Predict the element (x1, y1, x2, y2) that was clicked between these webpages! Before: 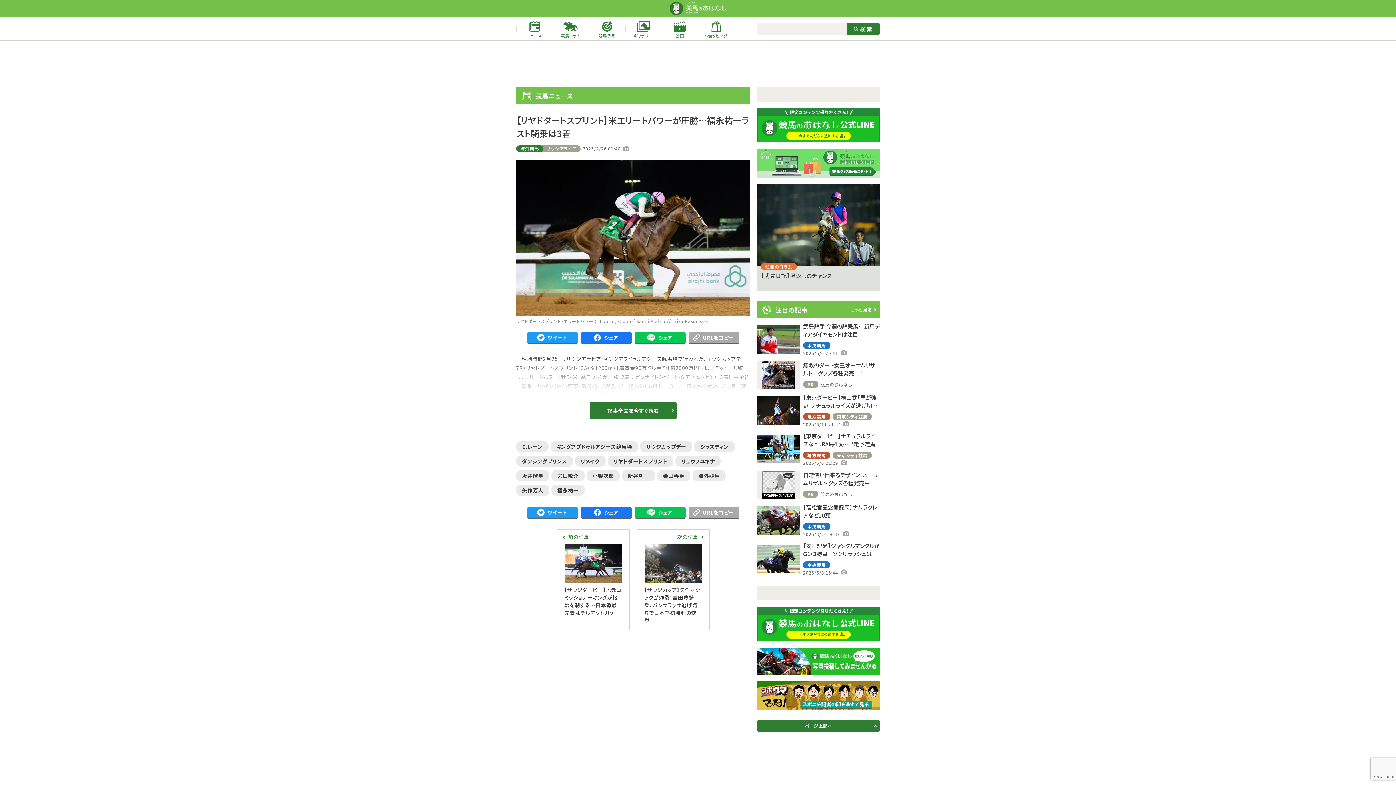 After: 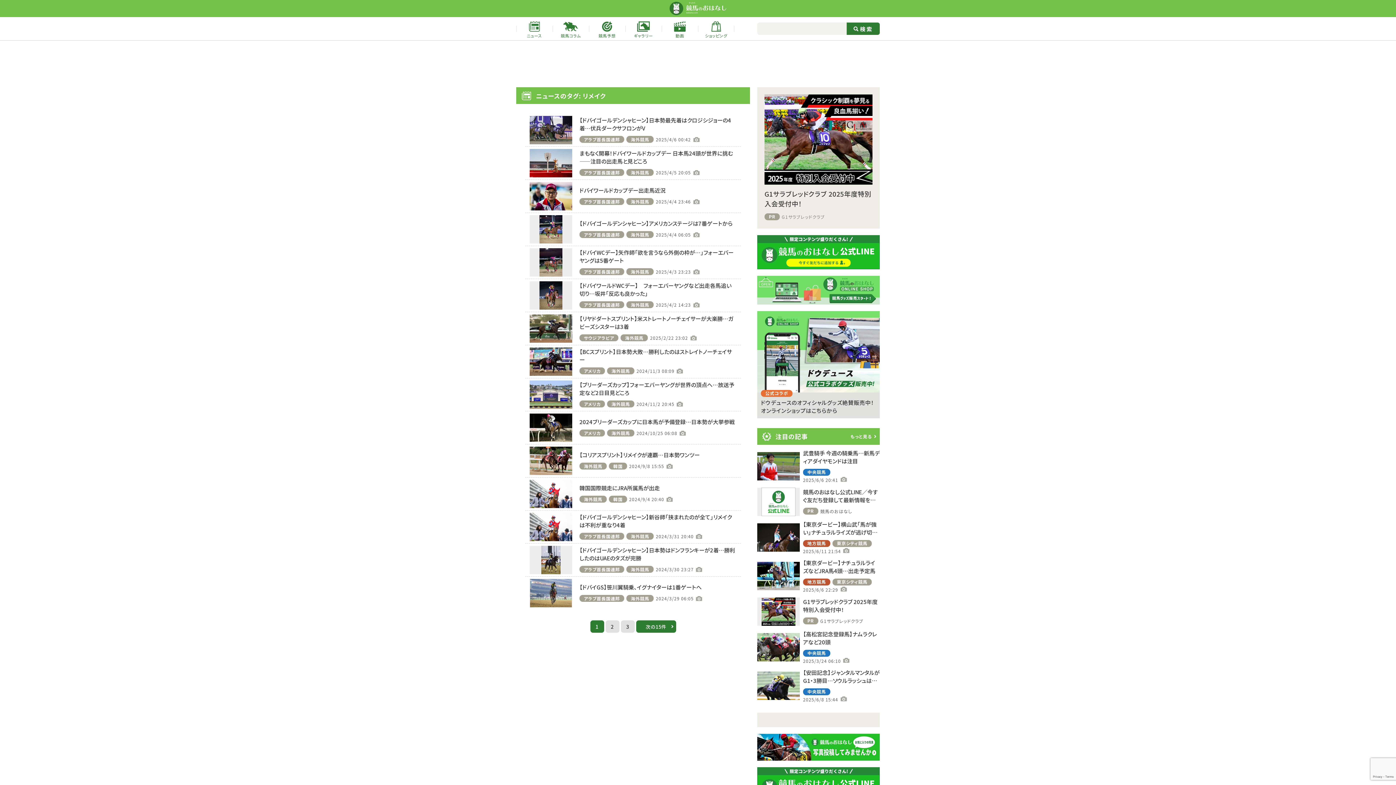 Action: bbox: (575, 456, 605, 466) label: リメイク